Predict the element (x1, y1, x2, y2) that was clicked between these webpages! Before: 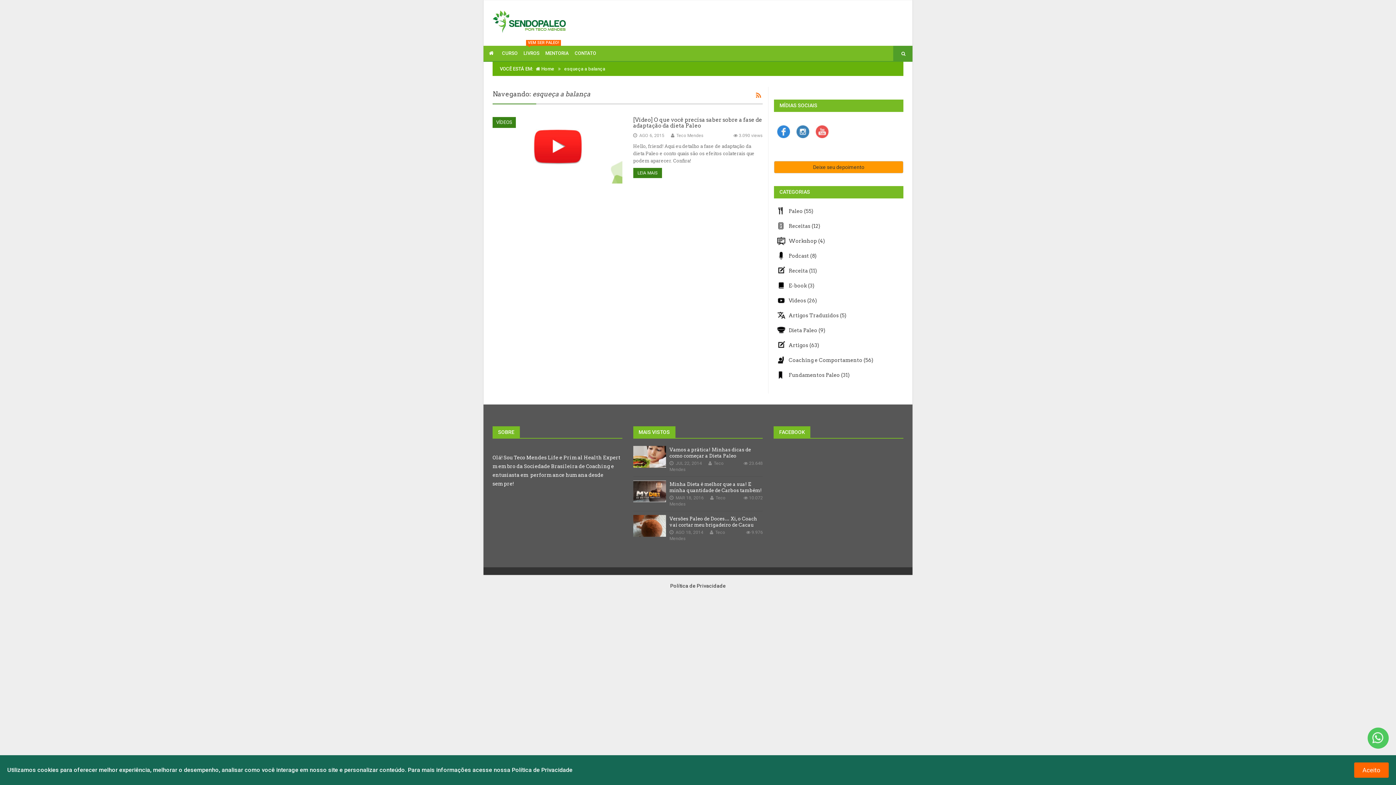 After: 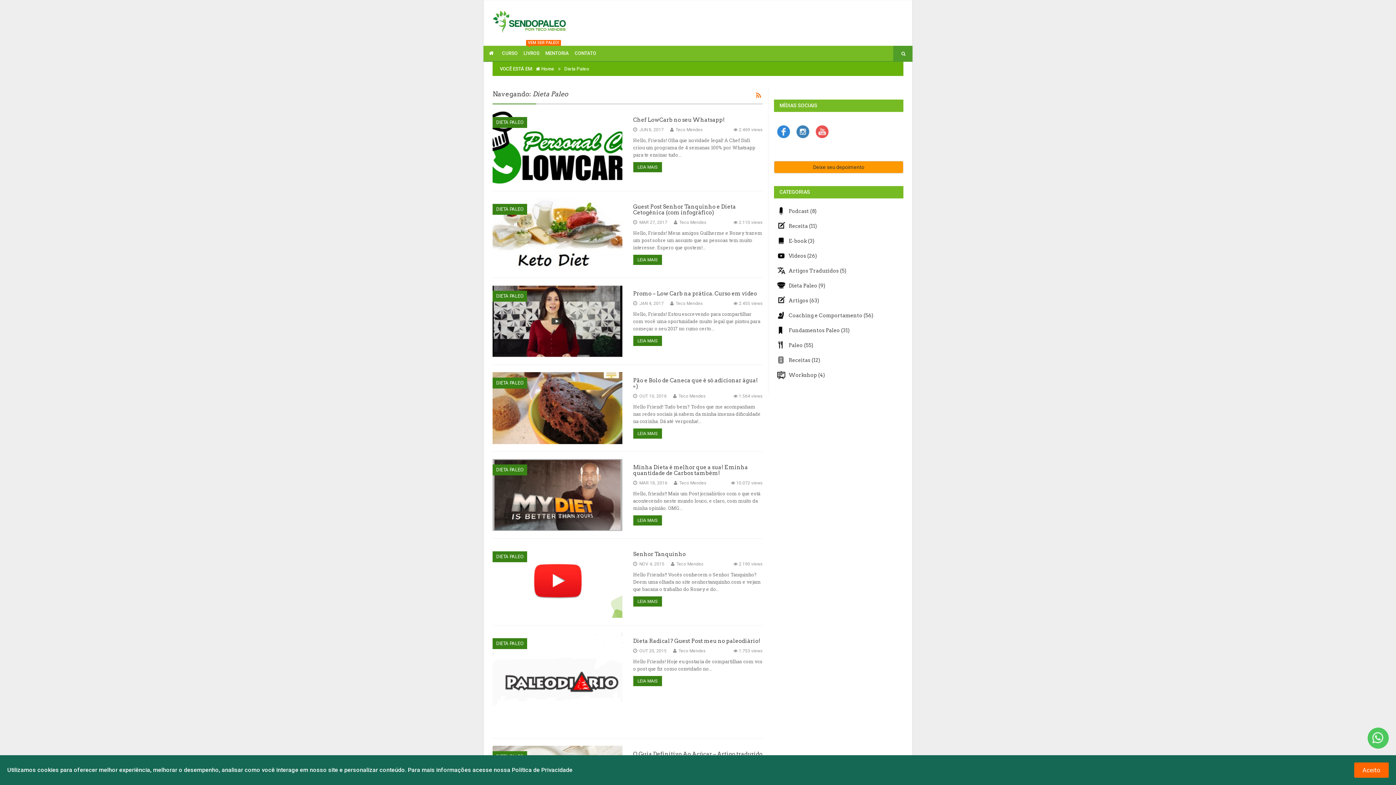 Action: bbox: (781, 324, 817, 336) label: Dieta Paleo